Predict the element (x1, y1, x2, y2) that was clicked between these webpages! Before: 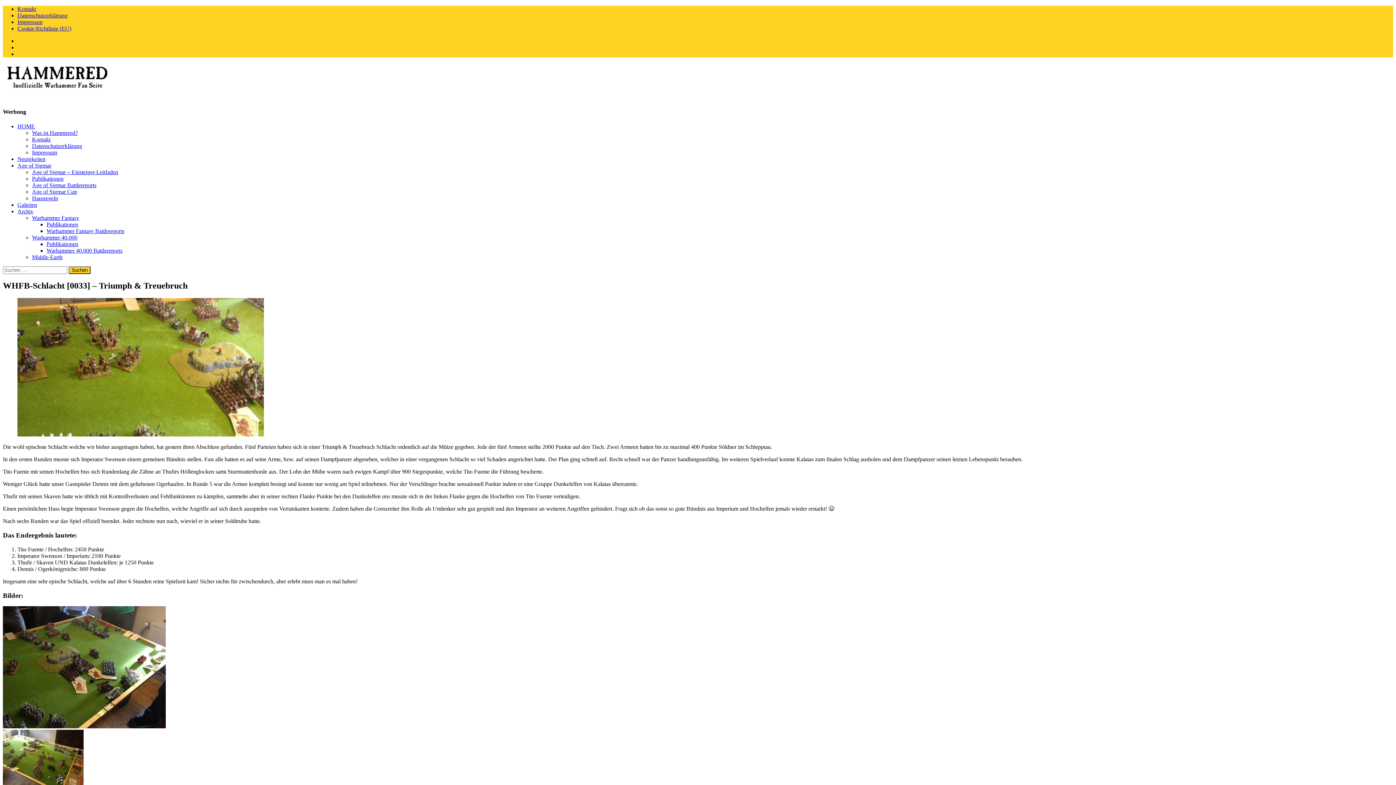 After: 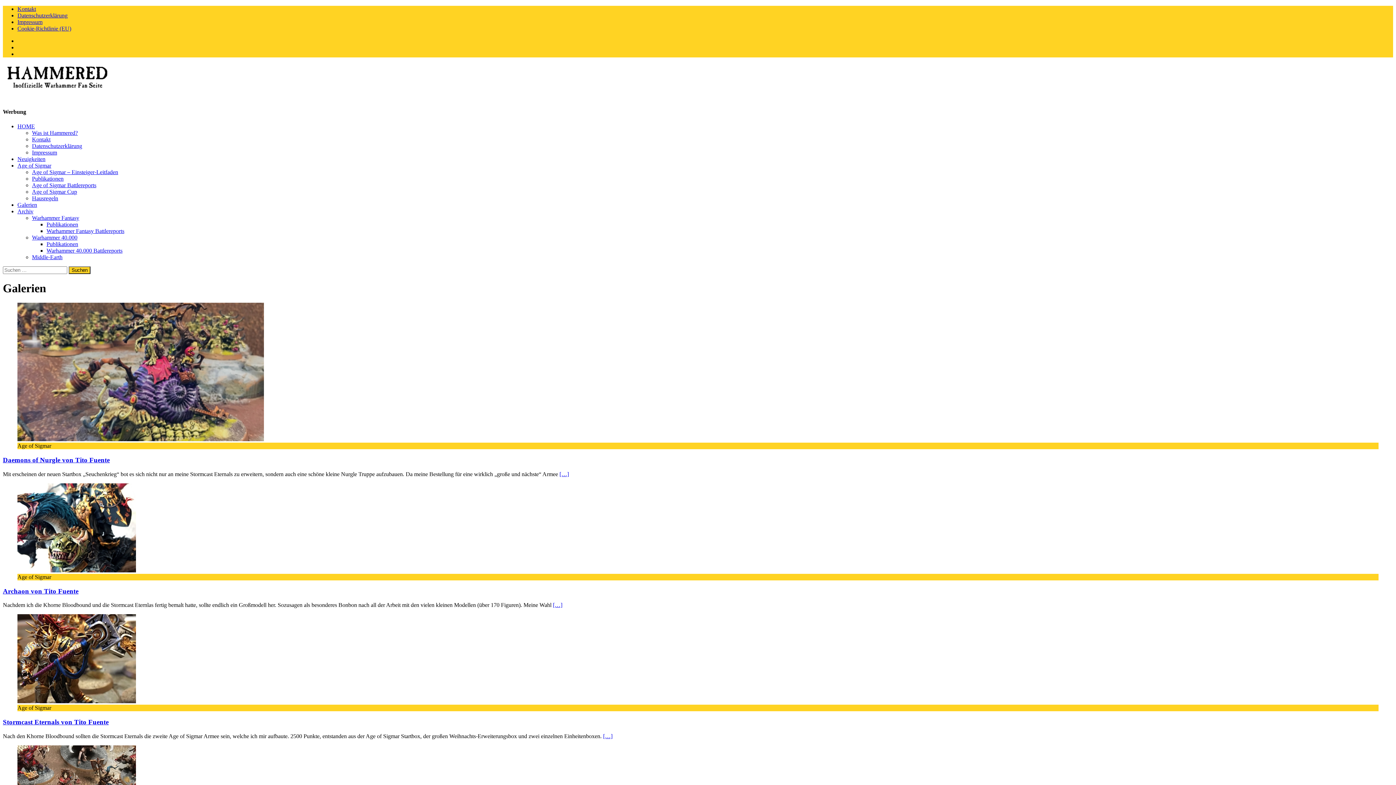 Action: label: Galerien bbox: (17, 201, 37, 207)